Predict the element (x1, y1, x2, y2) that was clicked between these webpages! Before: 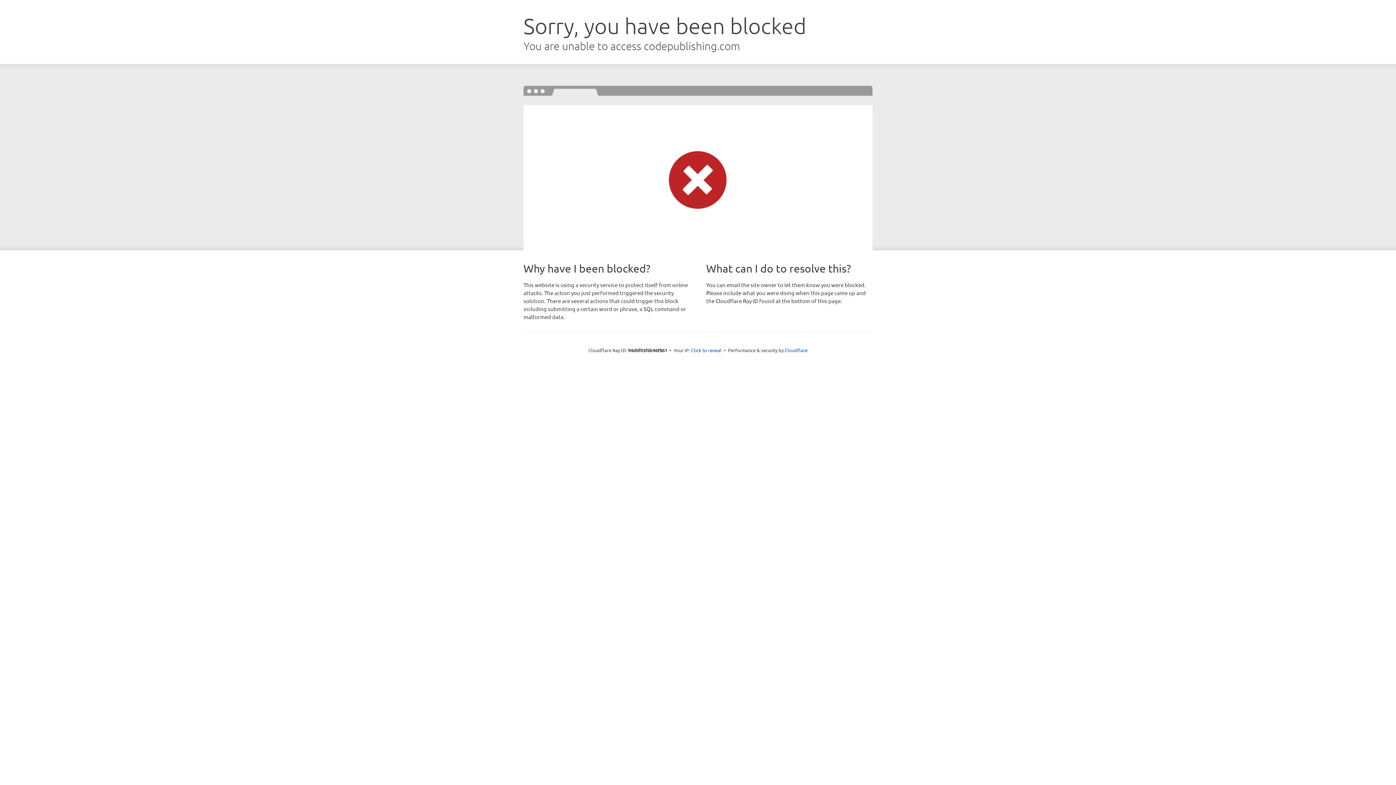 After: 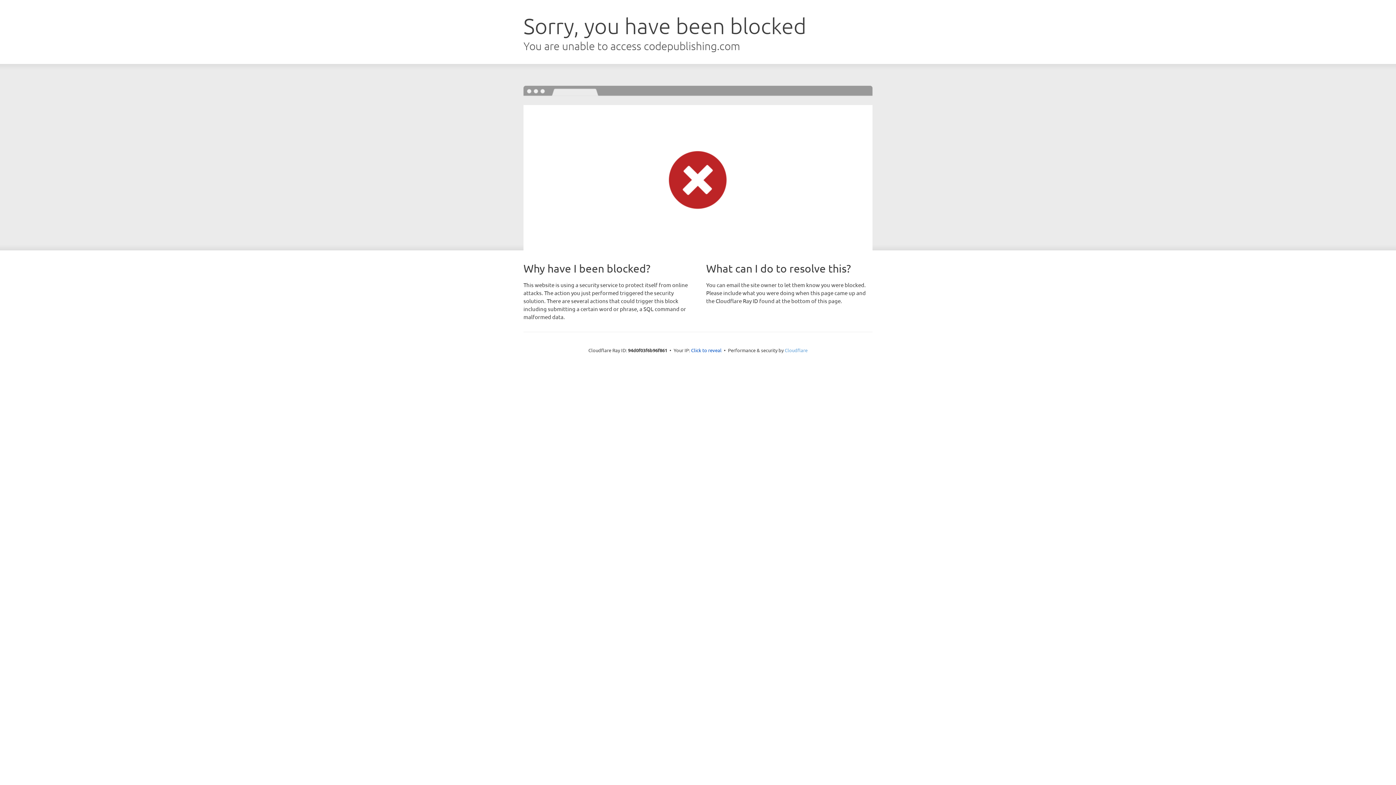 Action: label: Cloudflare bbox: (784, 347, 807, 353)